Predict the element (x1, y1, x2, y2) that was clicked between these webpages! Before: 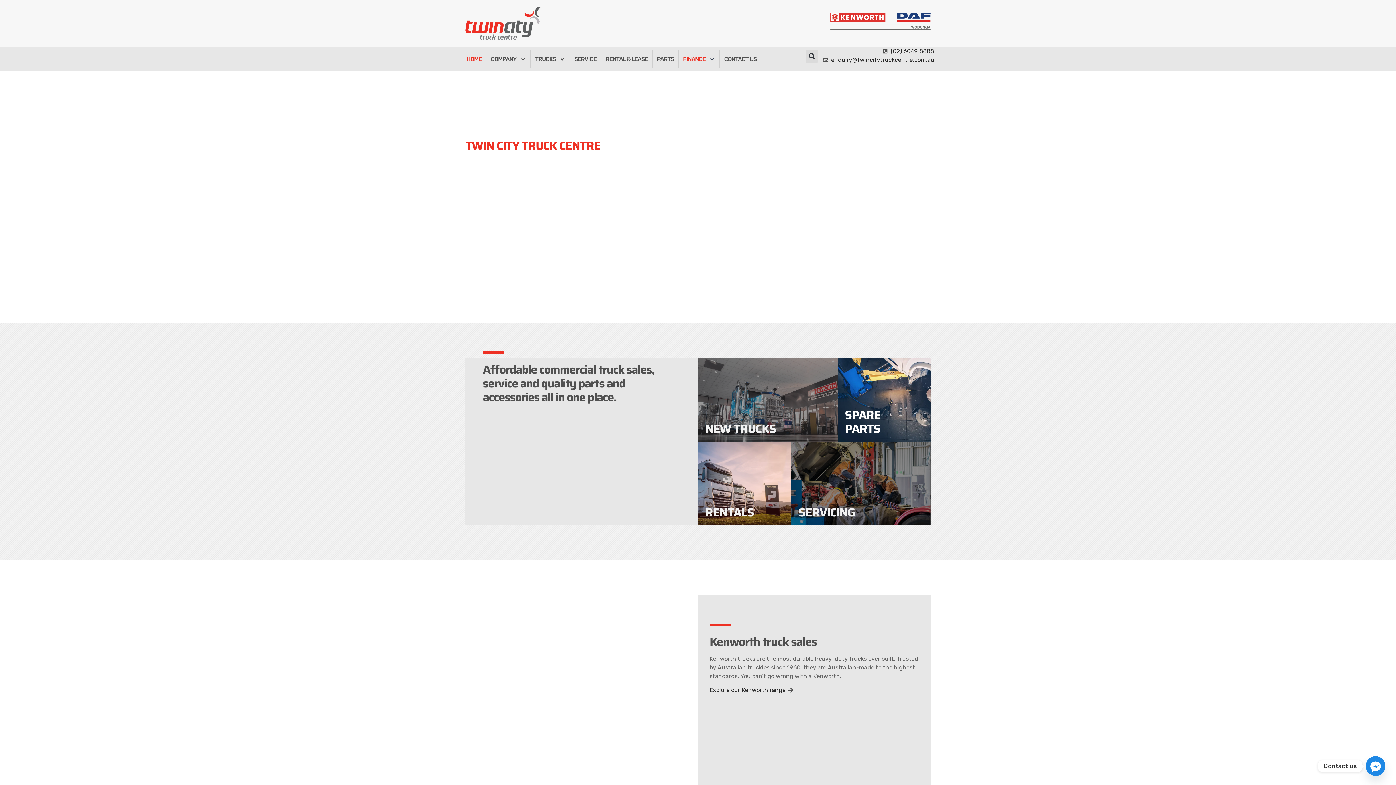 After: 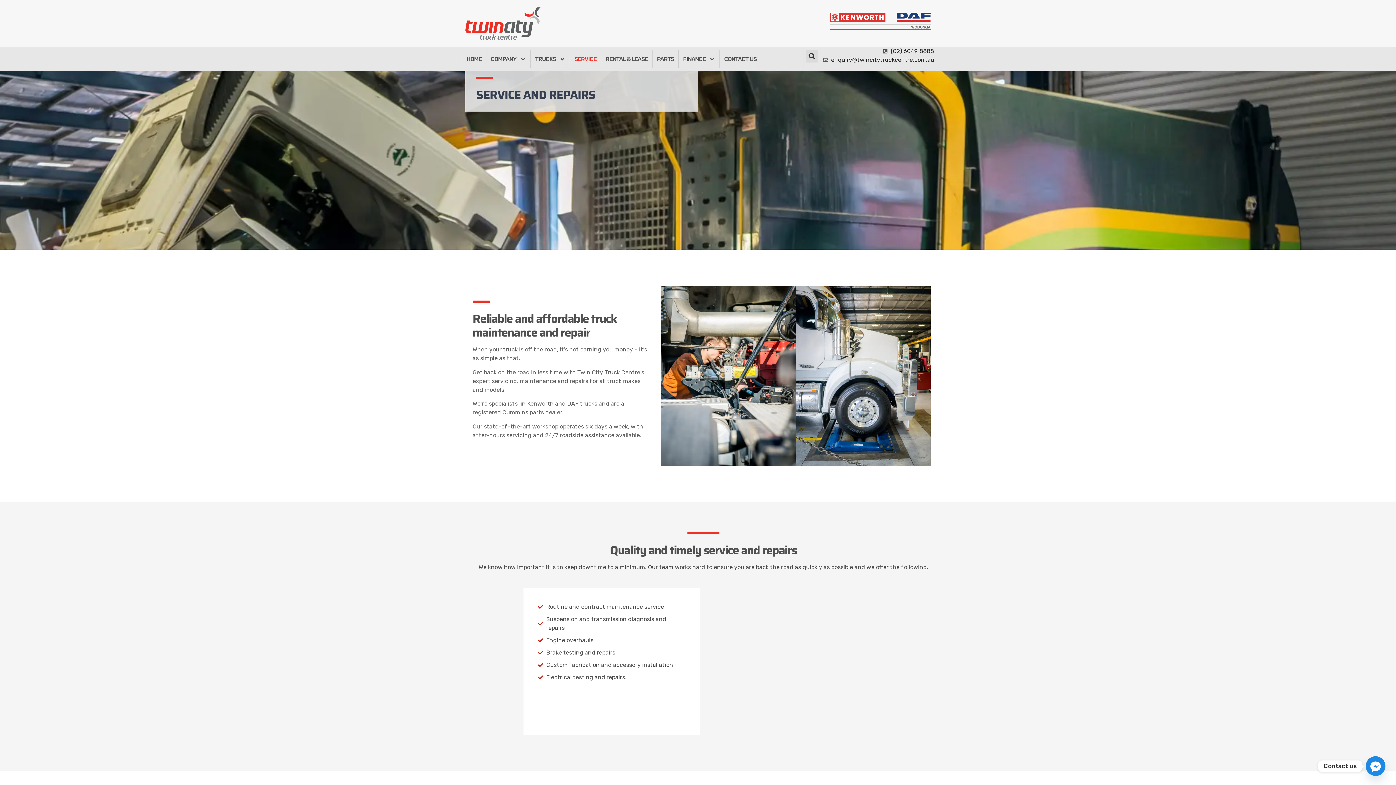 Action: label: SERVICE bbox: (570, 50, 601, 68)